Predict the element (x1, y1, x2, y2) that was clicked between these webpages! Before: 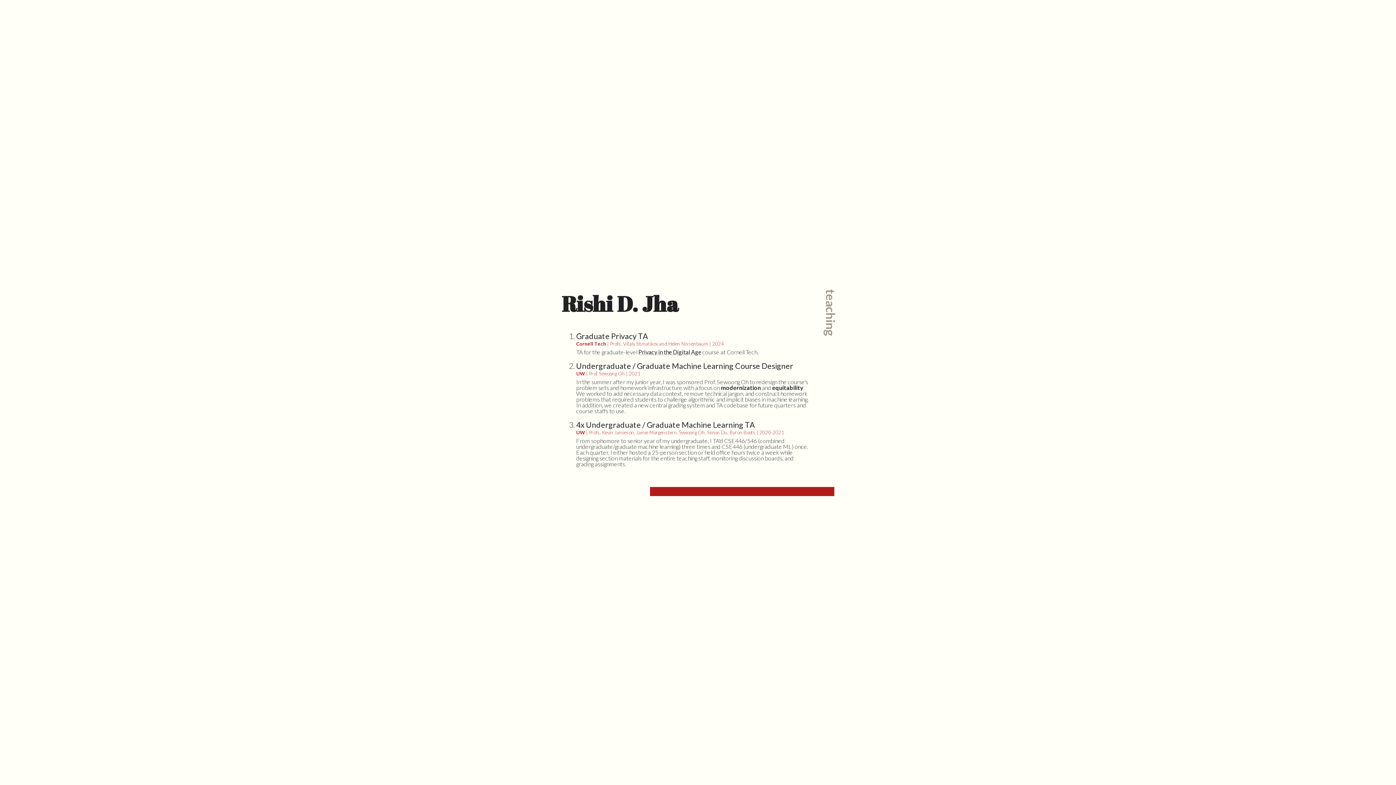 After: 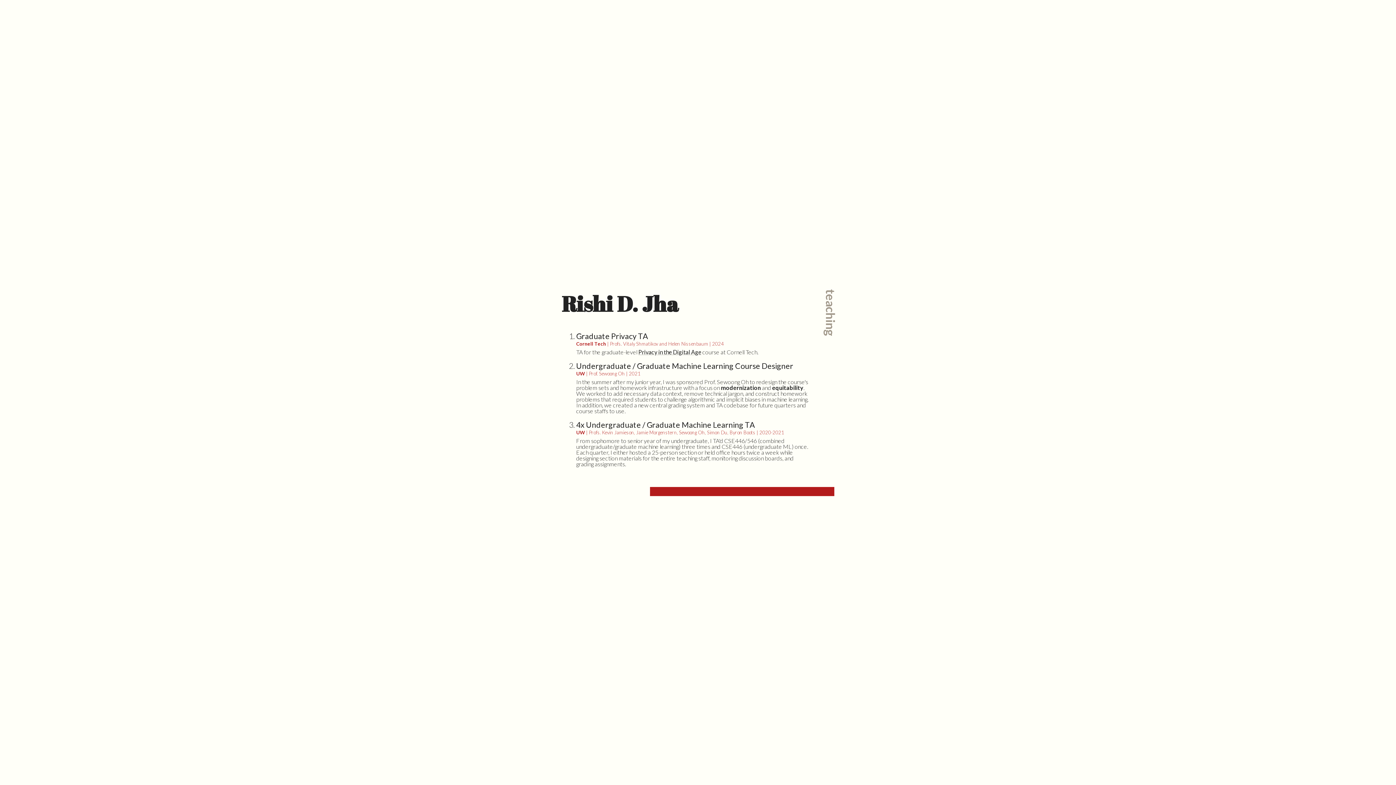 Action: bbox: (823, 289, 838, 336) label: teaching